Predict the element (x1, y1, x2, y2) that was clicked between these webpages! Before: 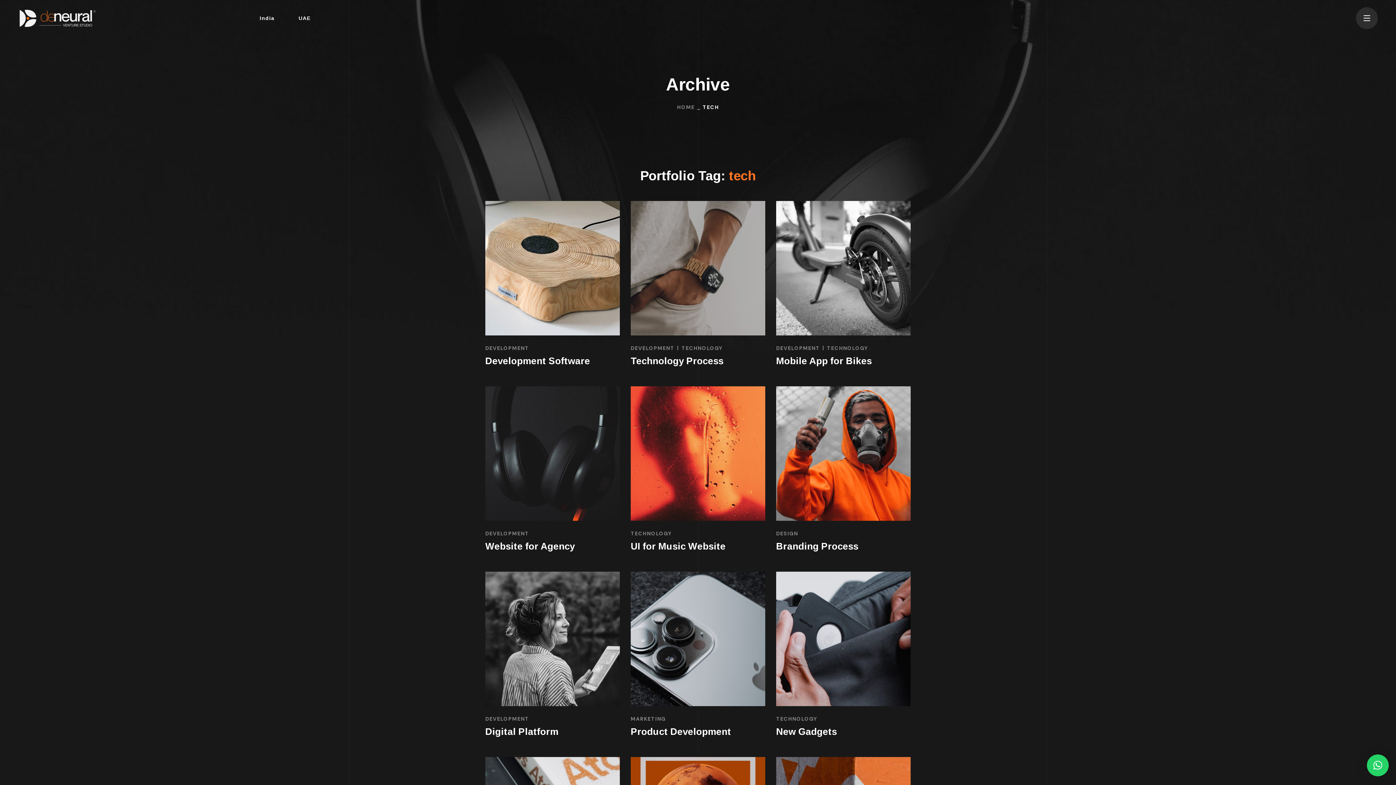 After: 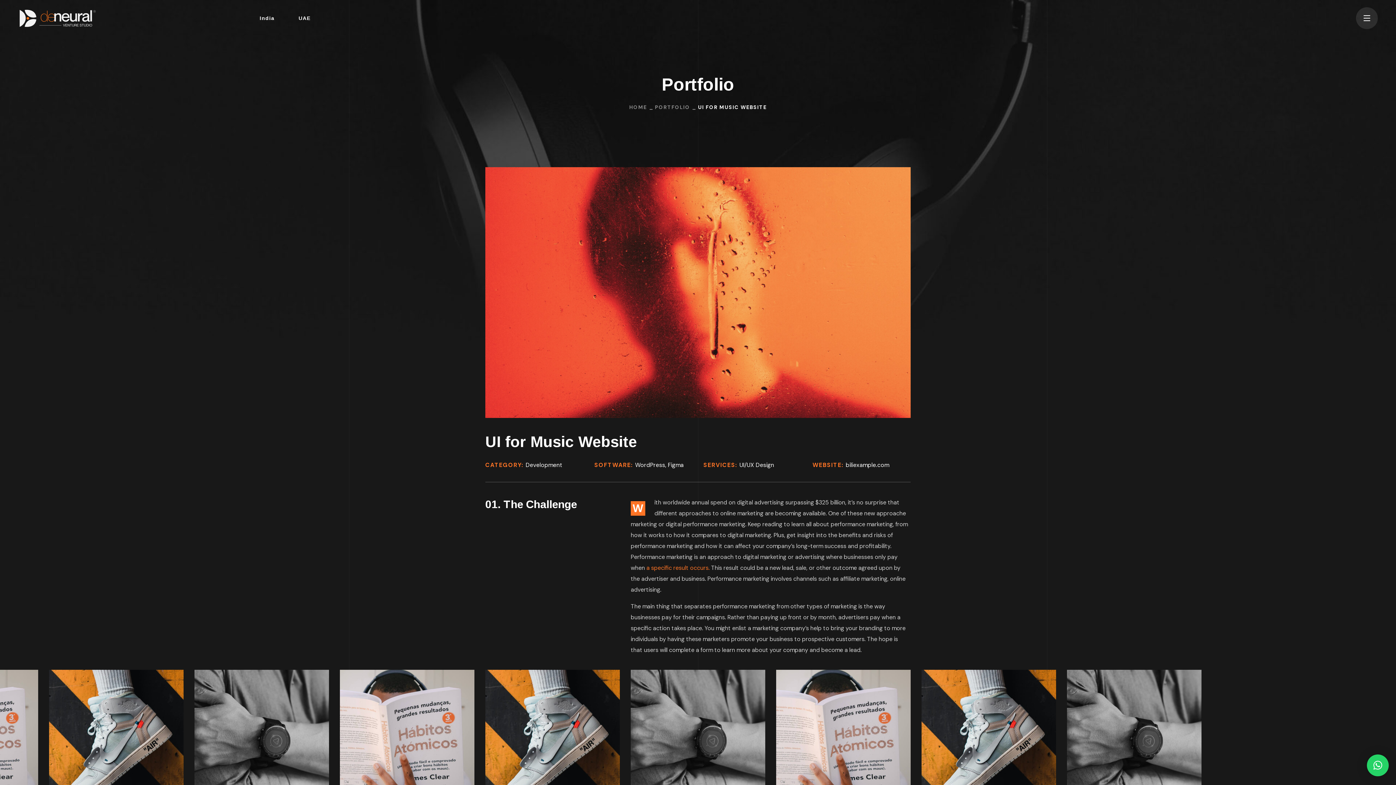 Action: bbox: (630, 541, 725, 551) label: UI for Music Website